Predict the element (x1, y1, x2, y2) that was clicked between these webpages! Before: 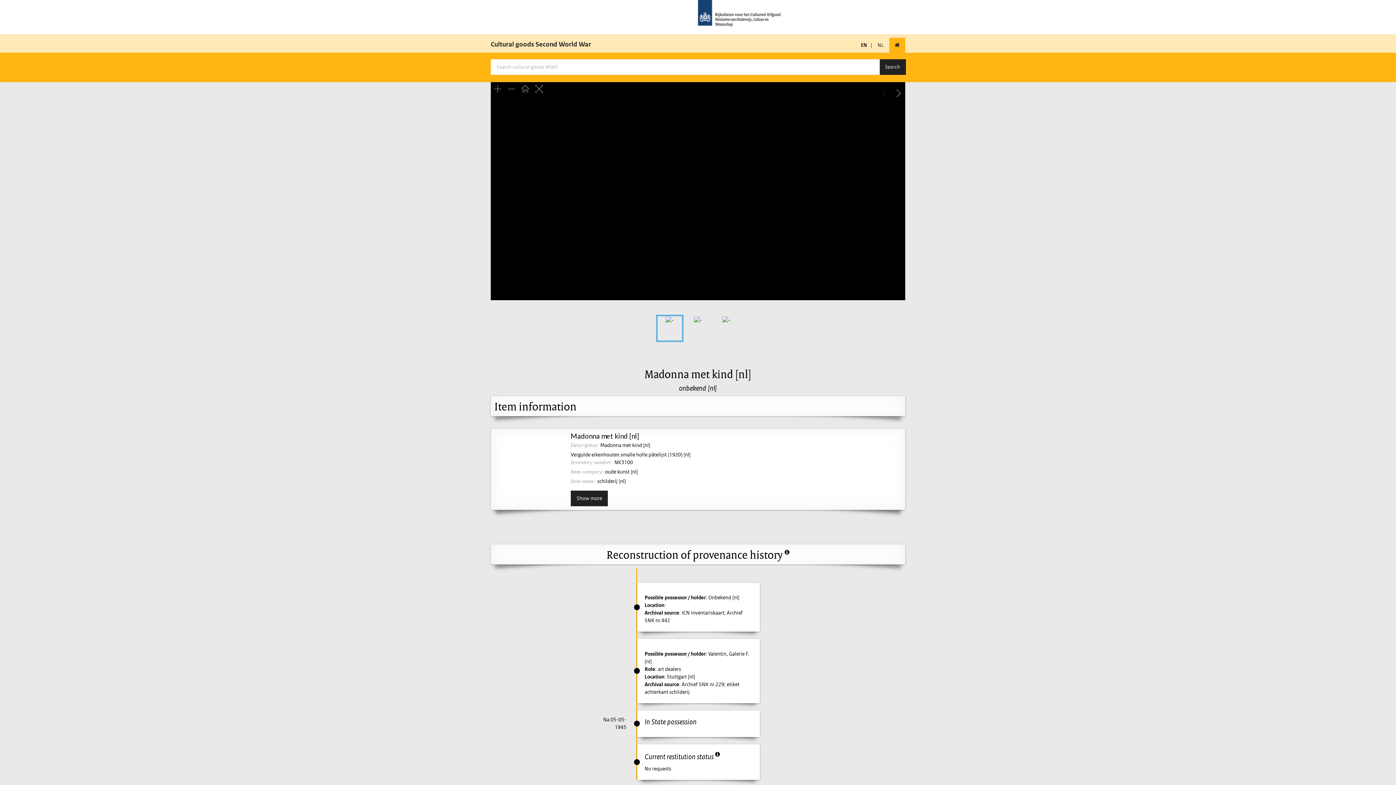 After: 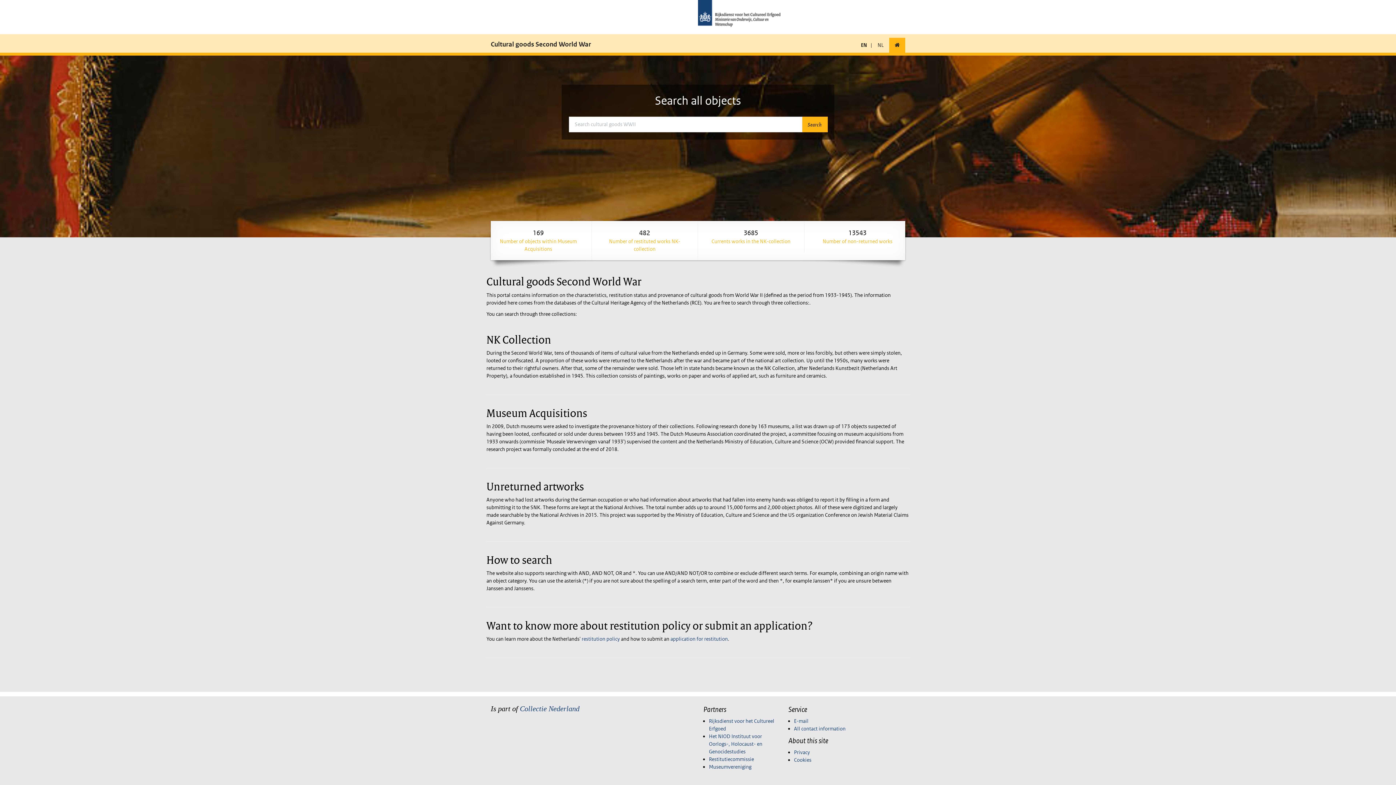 Action: label: Cultural goods Second World War bbox: (490, 40, 591, 48)